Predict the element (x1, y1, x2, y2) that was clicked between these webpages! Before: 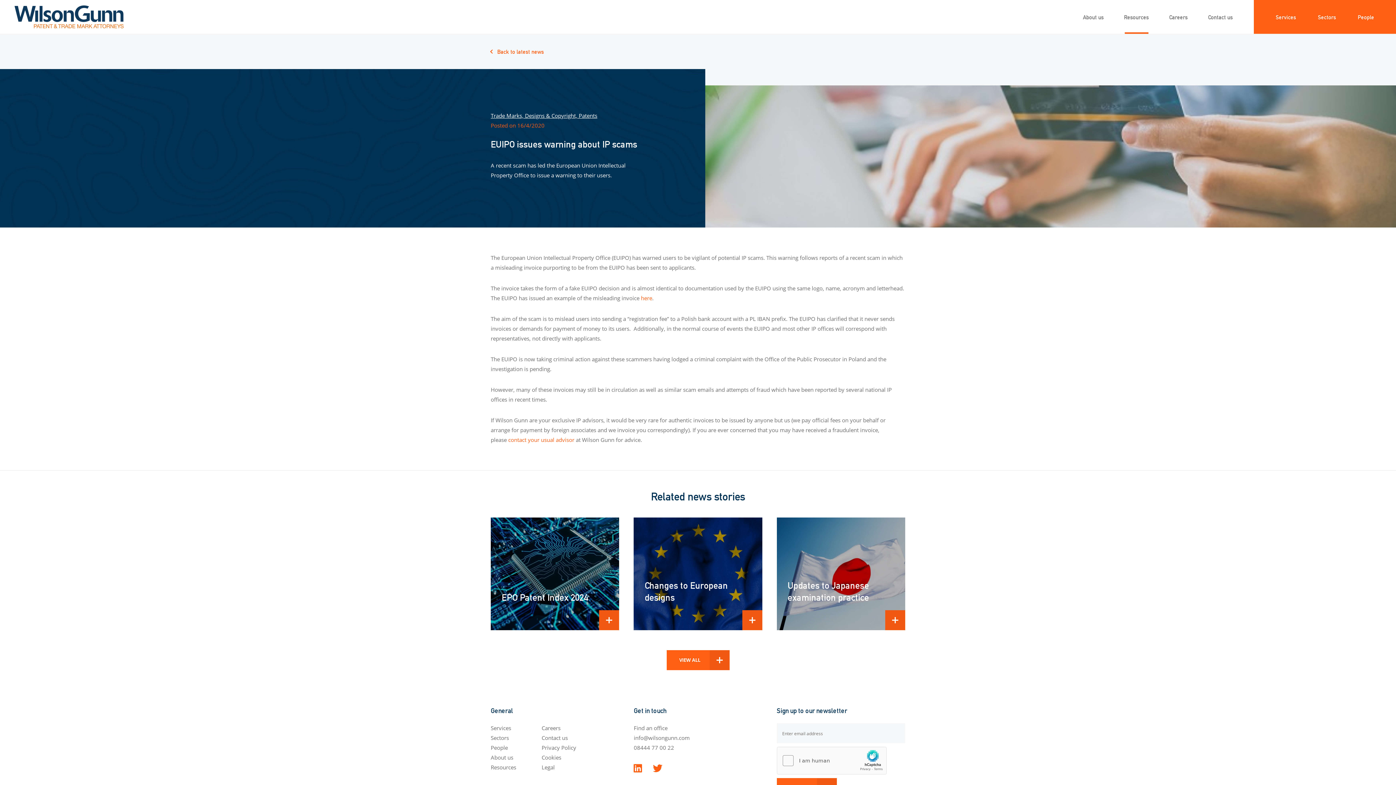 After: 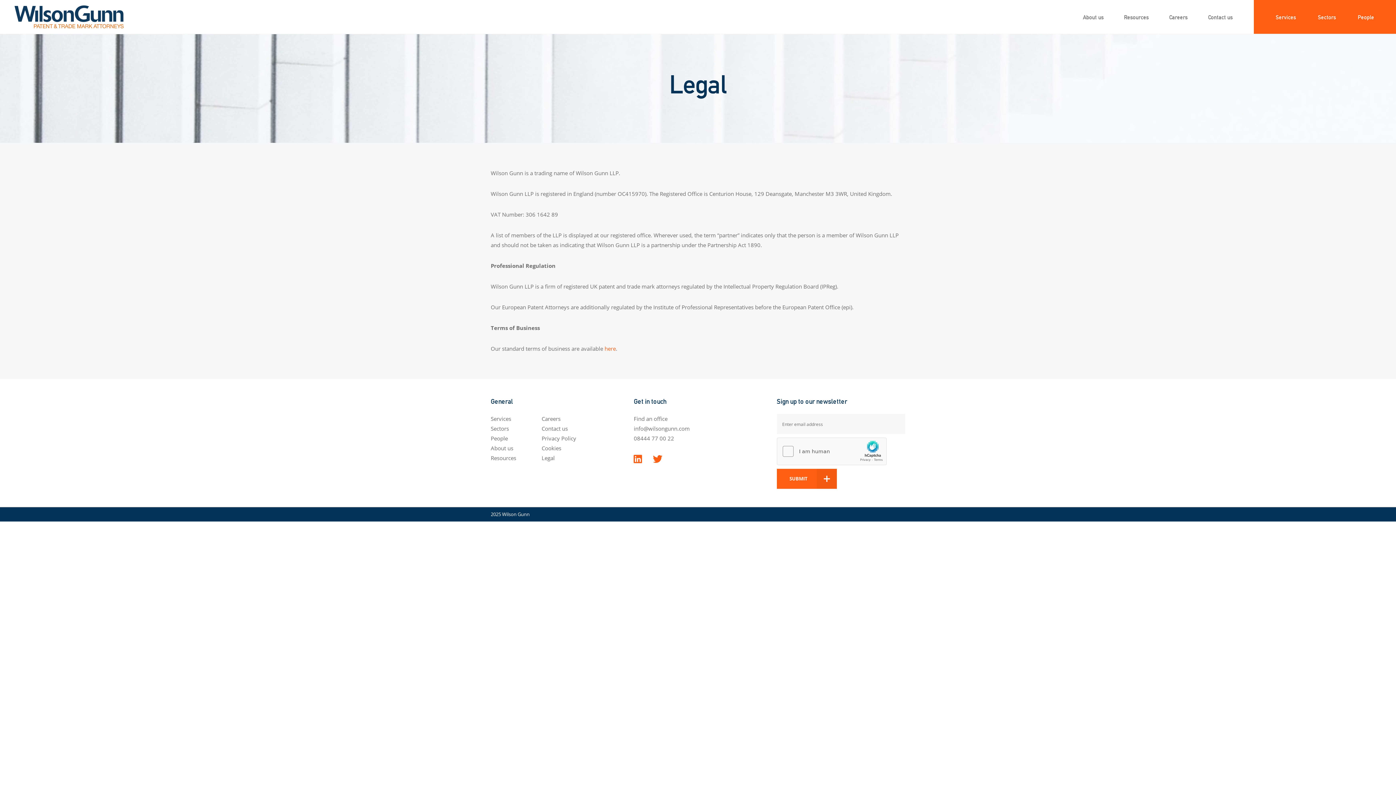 Action: label: Legal bbox: (541, 764, 554, 771)